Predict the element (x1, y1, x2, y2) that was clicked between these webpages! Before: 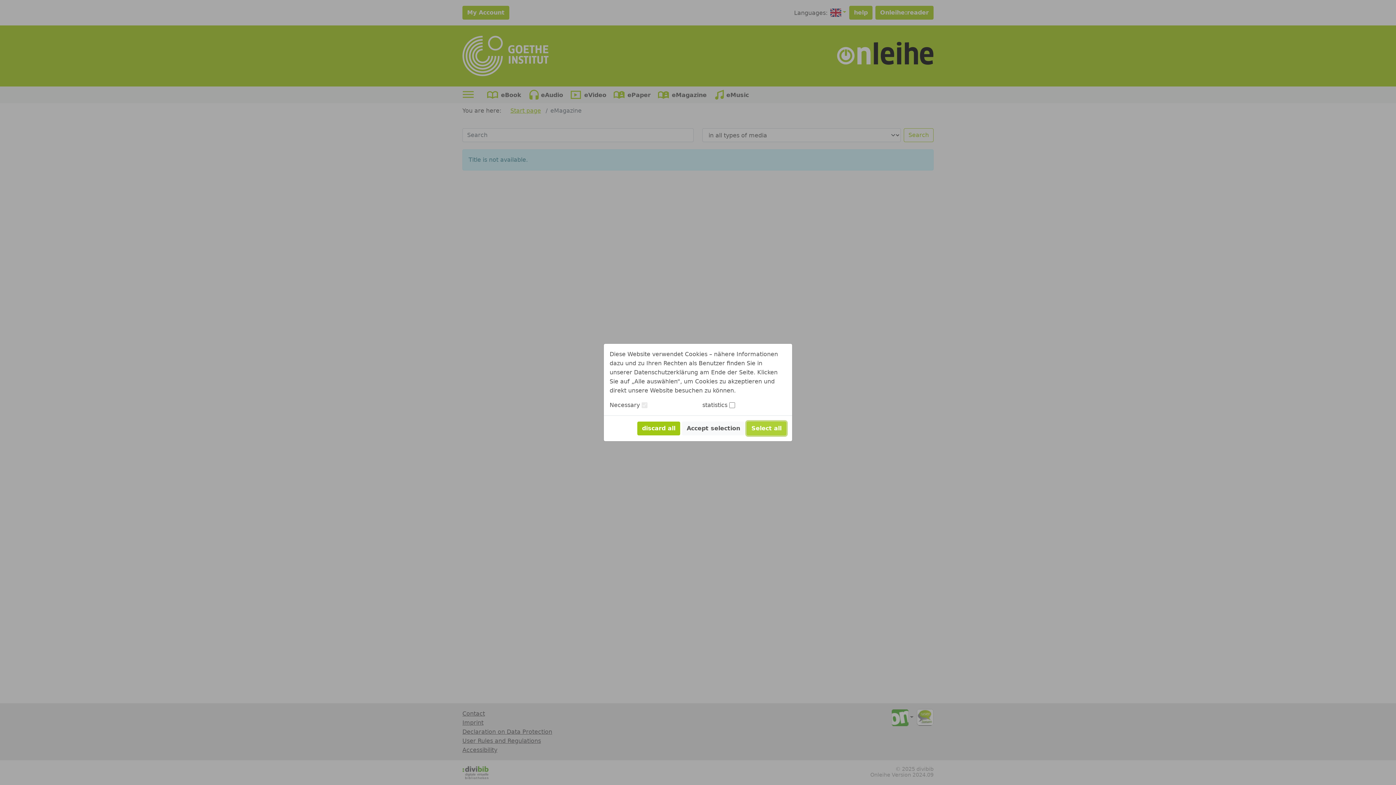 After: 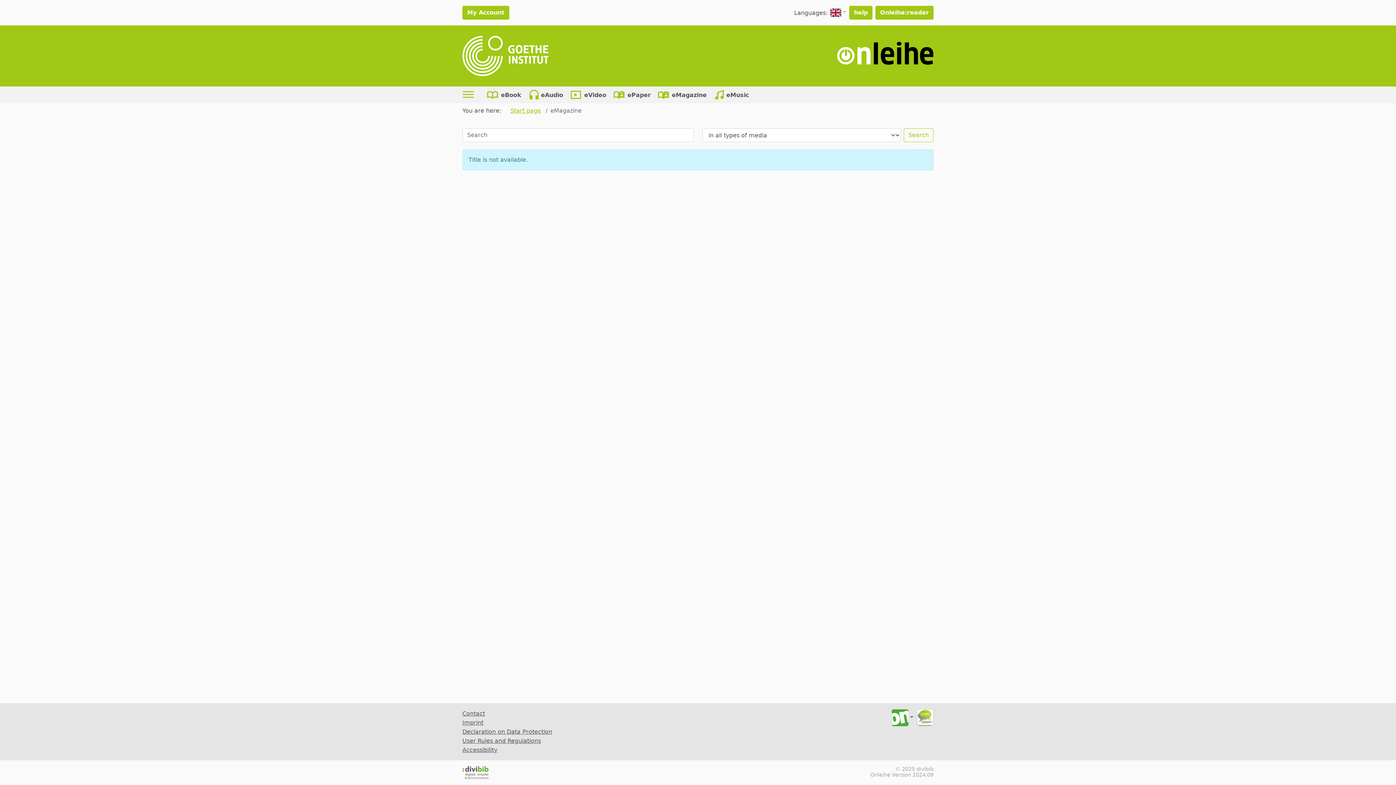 Action: label: Select all bbox: (746, 421, 786, 435)